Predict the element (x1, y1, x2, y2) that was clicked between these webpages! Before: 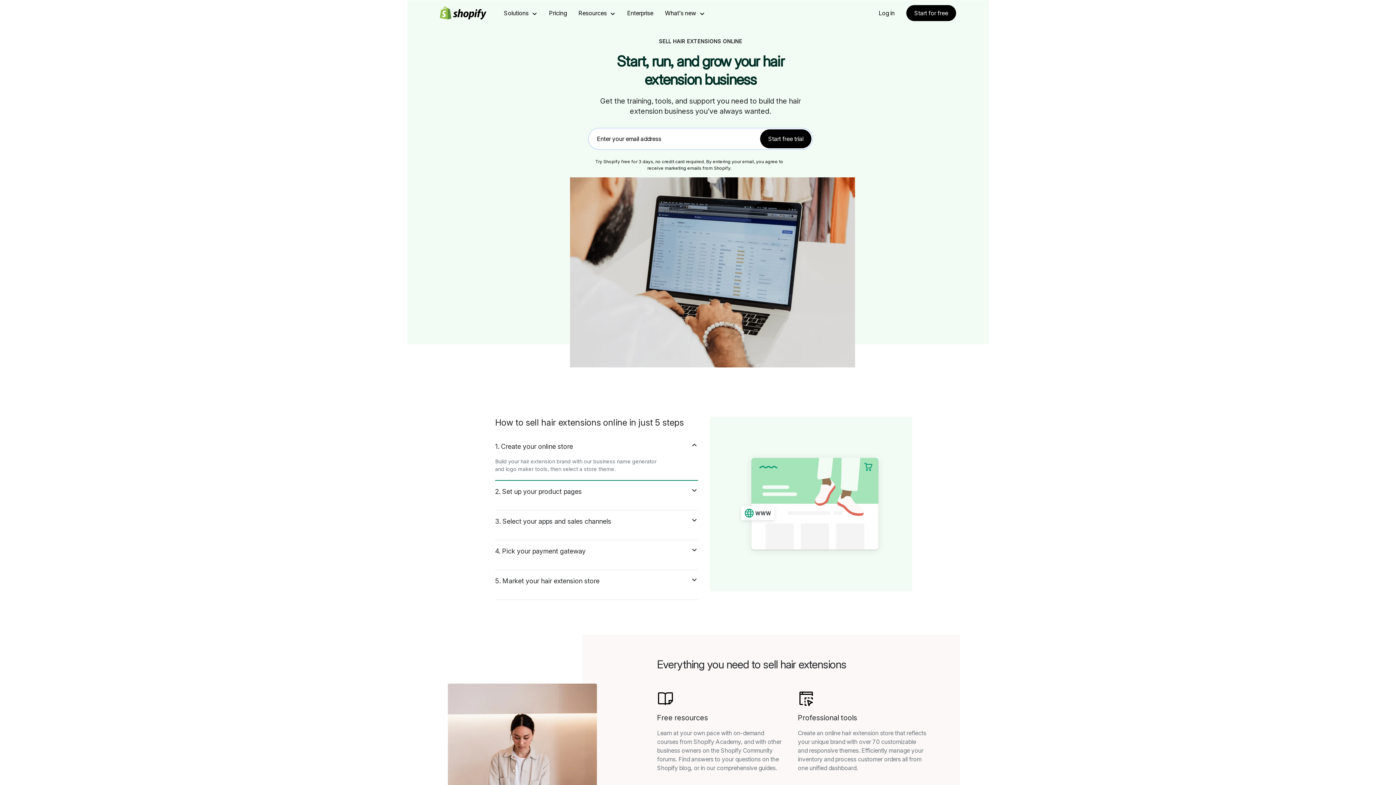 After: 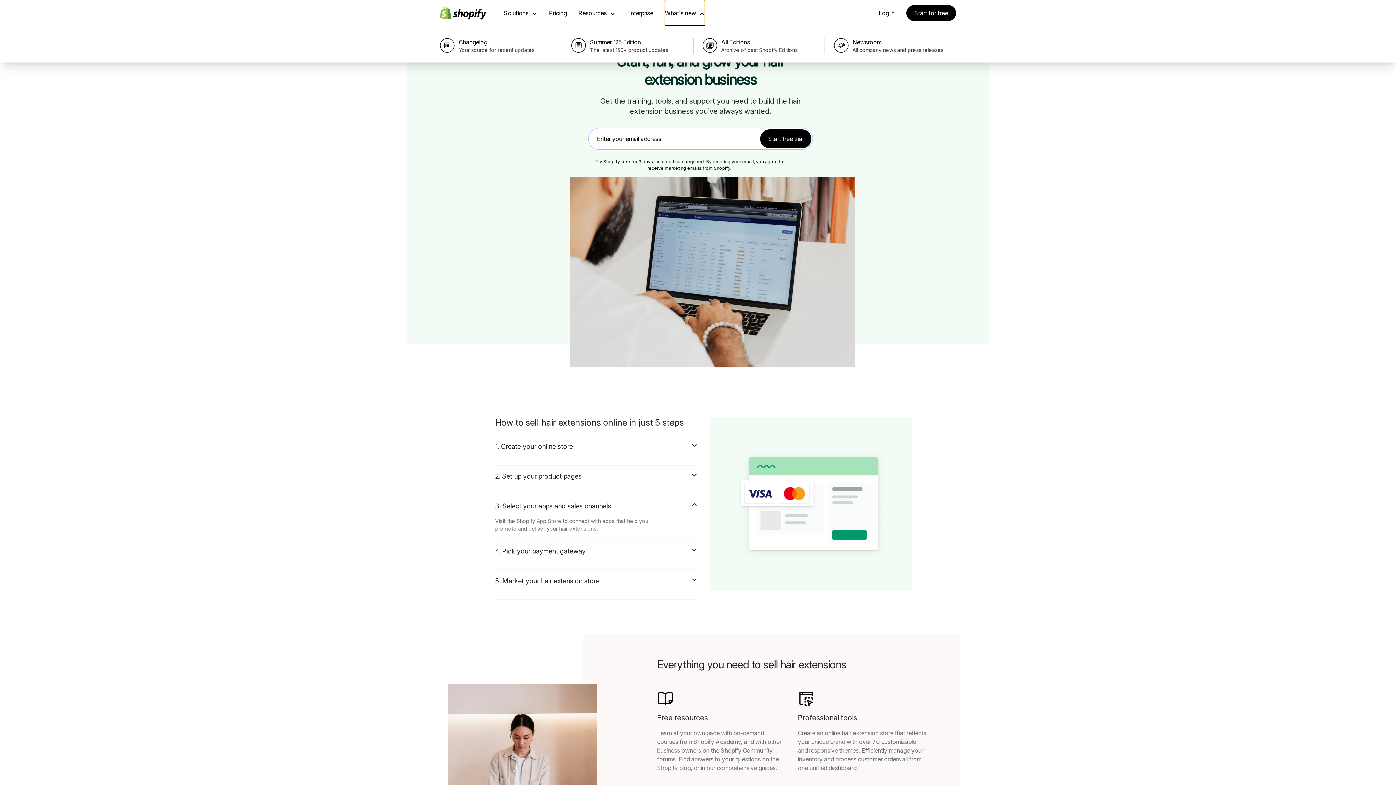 Action: label: What’s new bbox: (665, 0, 705, 26)